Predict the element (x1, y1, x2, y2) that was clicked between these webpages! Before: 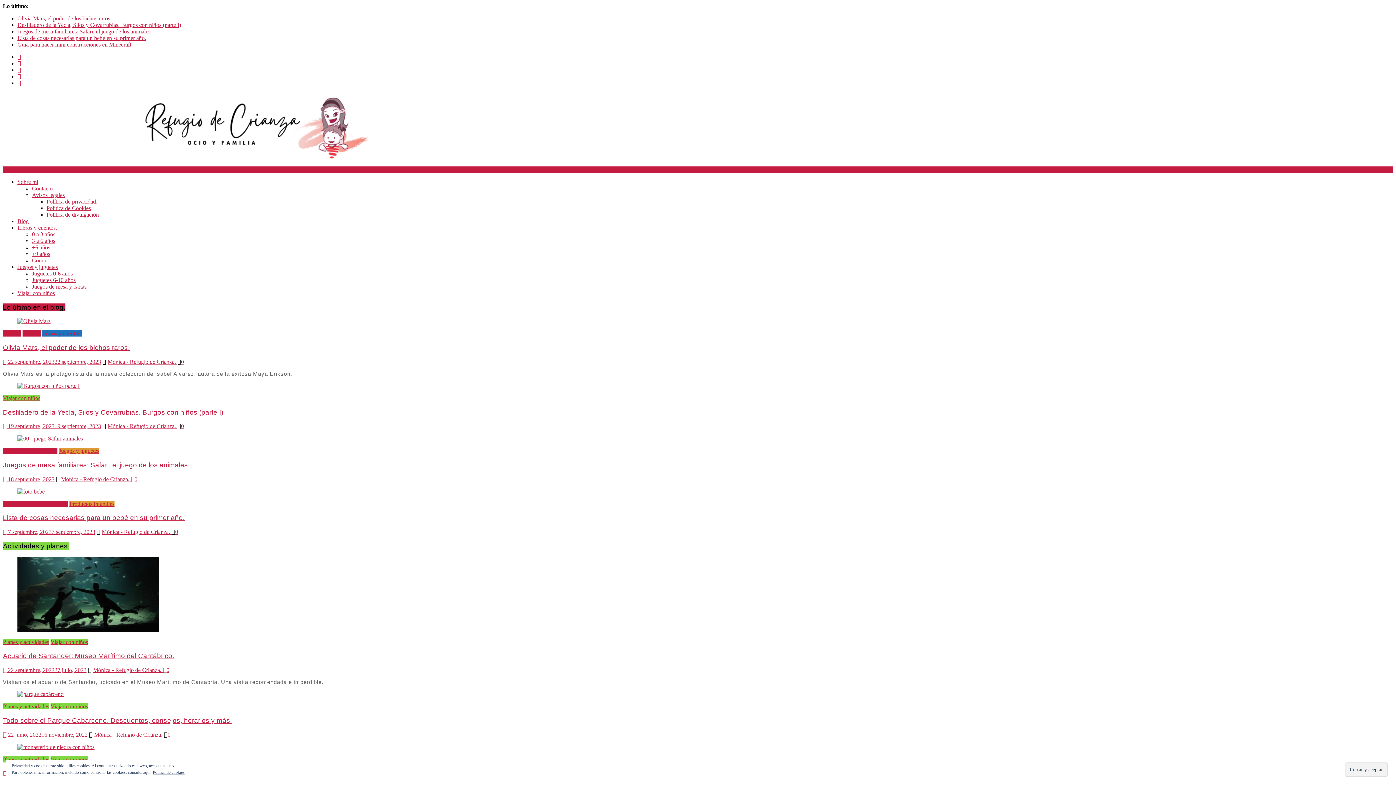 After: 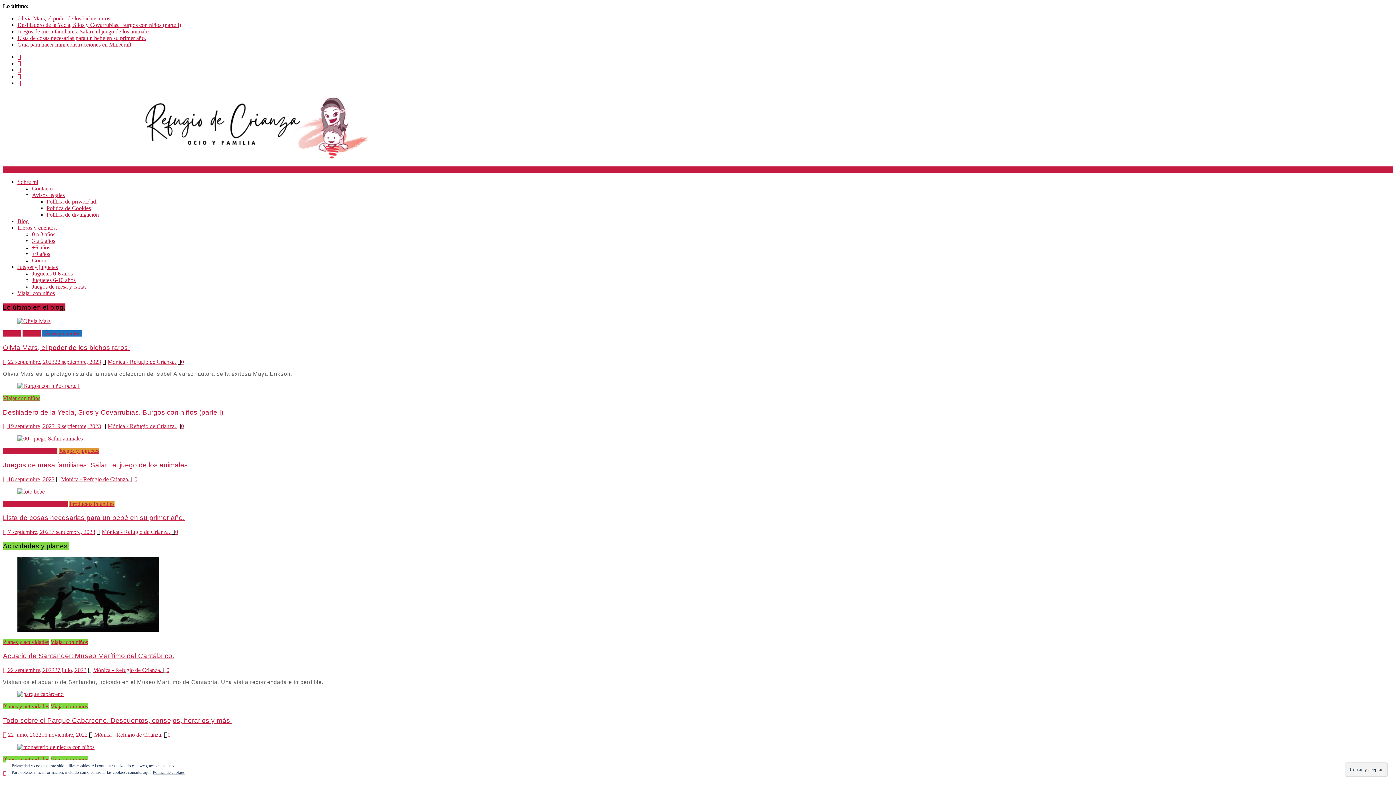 Action: bbox: (152, 770, 184, 775) label: Política de cookies